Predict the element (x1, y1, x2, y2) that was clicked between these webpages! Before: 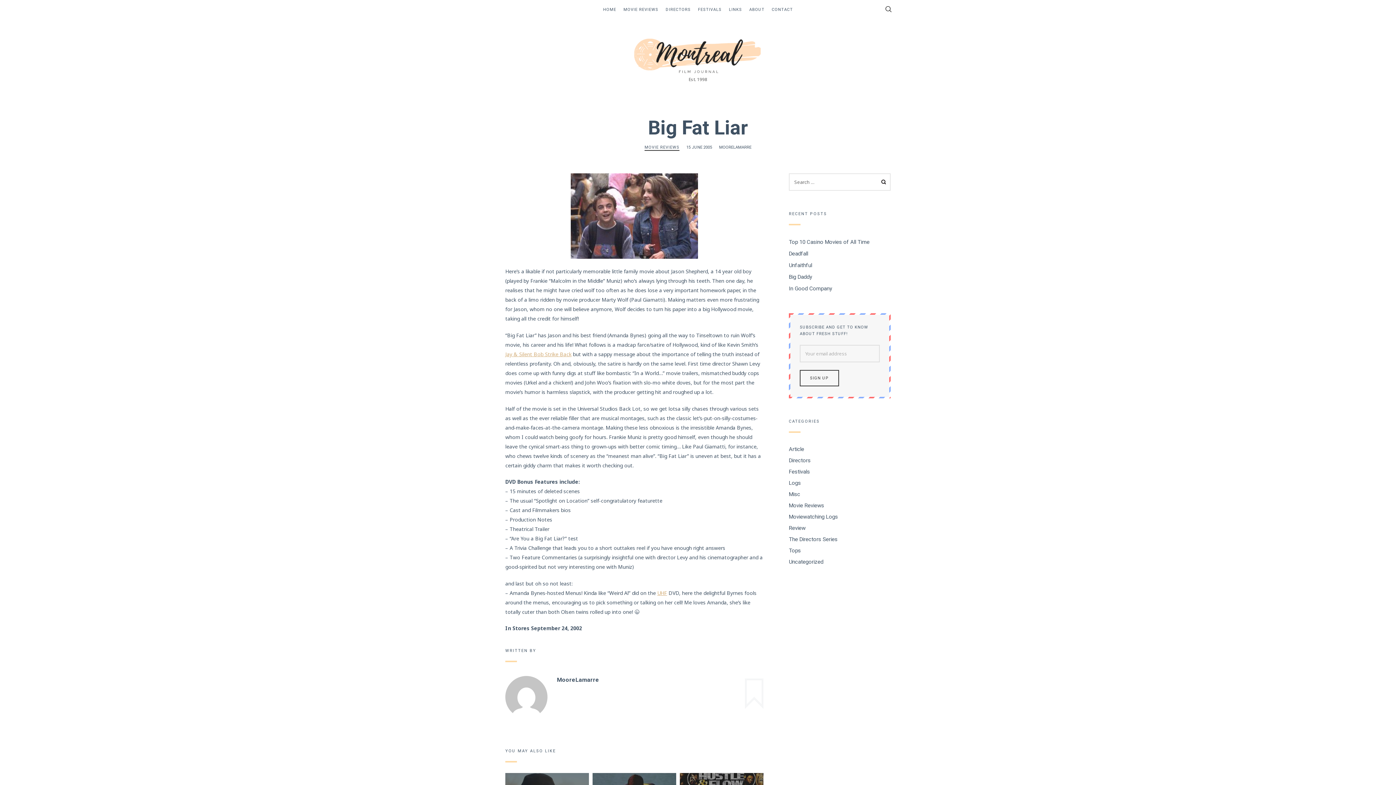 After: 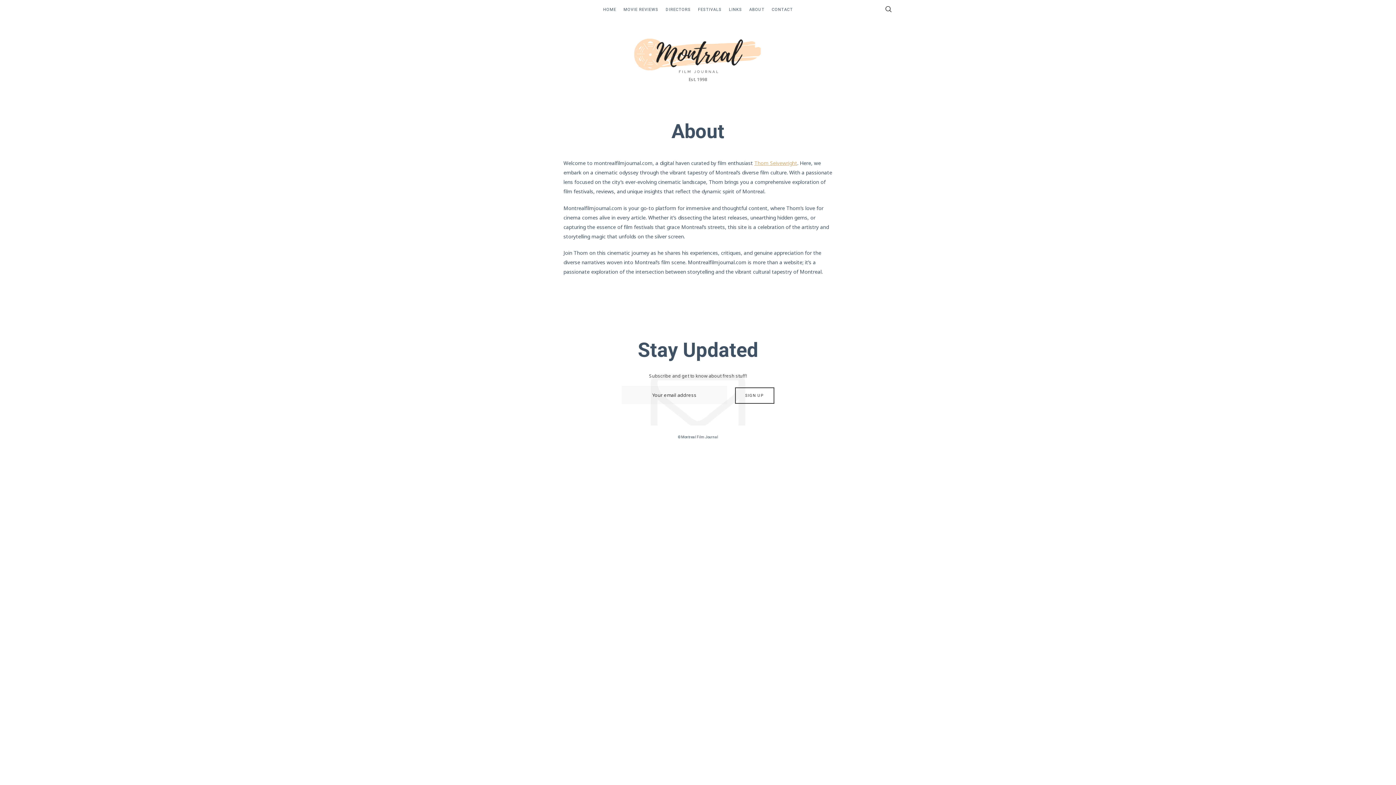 Action: bbox: (749, 0, 764, 19) label: ABOUT